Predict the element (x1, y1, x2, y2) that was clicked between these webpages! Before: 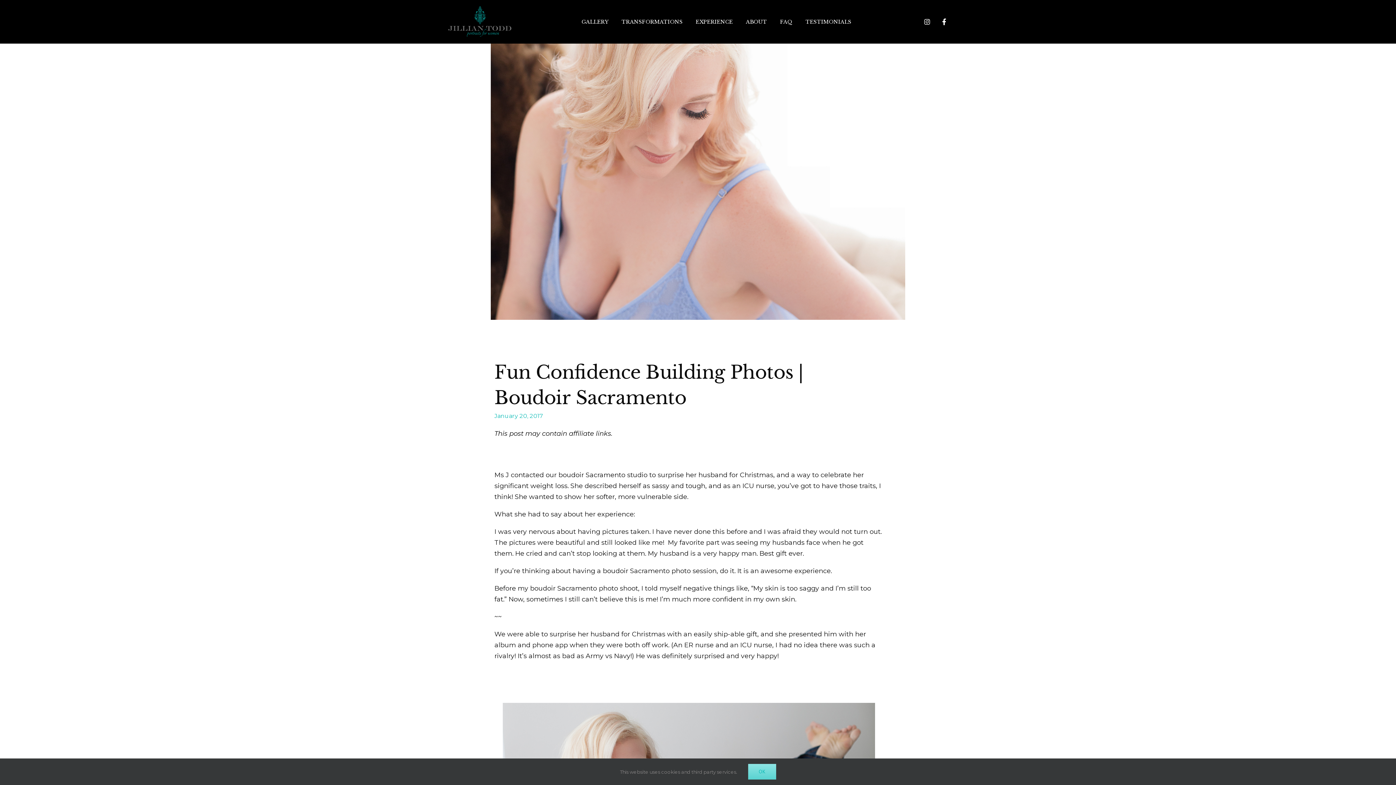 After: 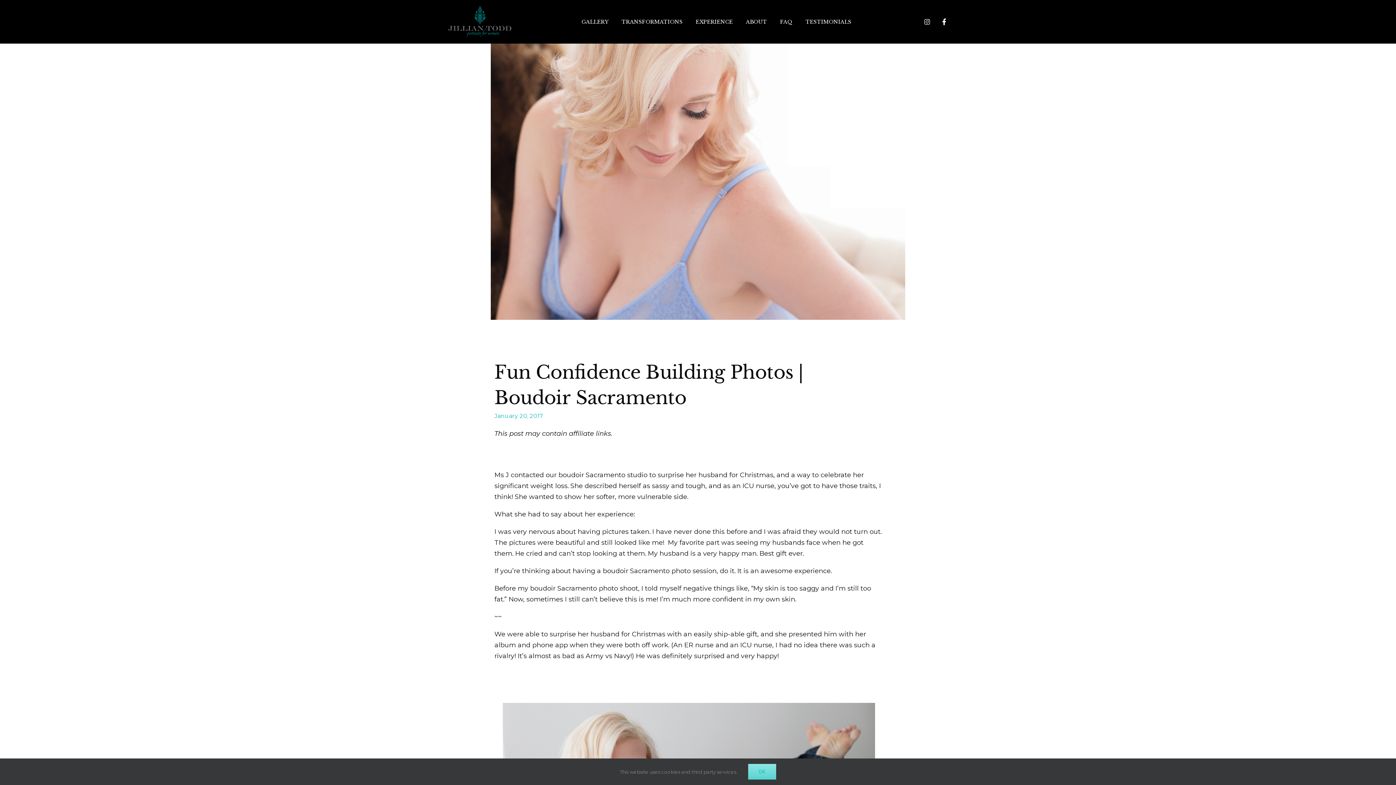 Action: label: Instagram bbox: (920, 15, 933, 28)